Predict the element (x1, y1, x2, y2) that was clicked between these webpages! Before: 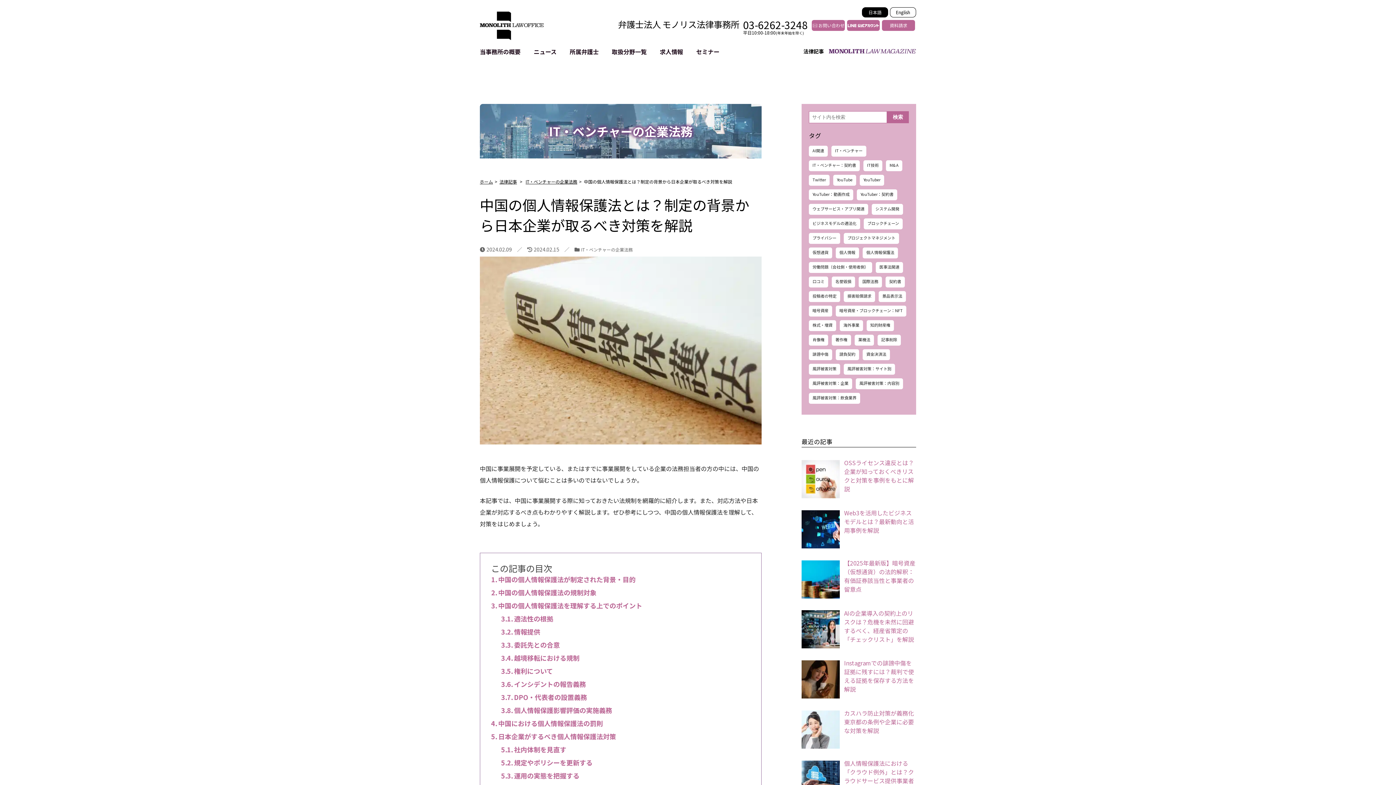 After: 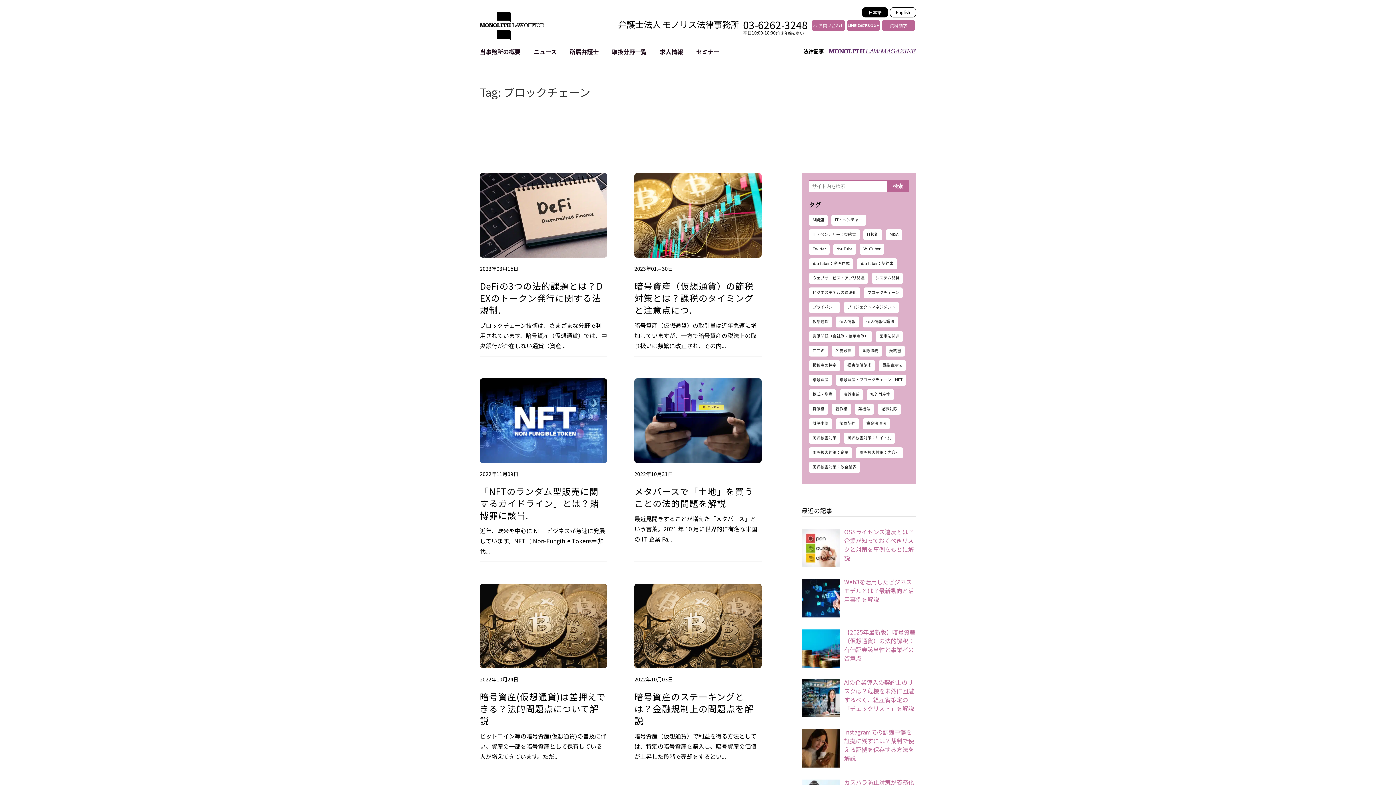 Action: label: ブロックチェーン (27個の項目) bbox: (864, 218, 902, 229)